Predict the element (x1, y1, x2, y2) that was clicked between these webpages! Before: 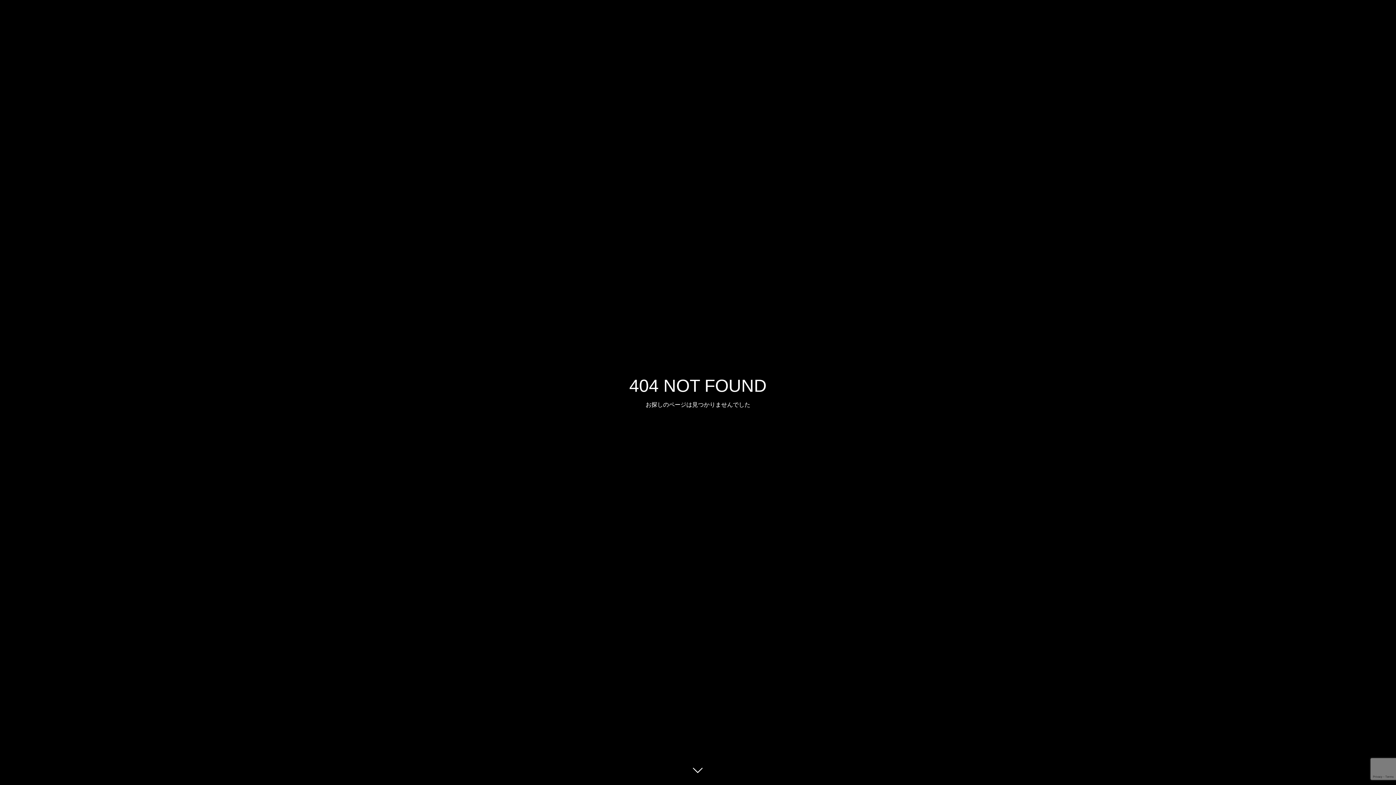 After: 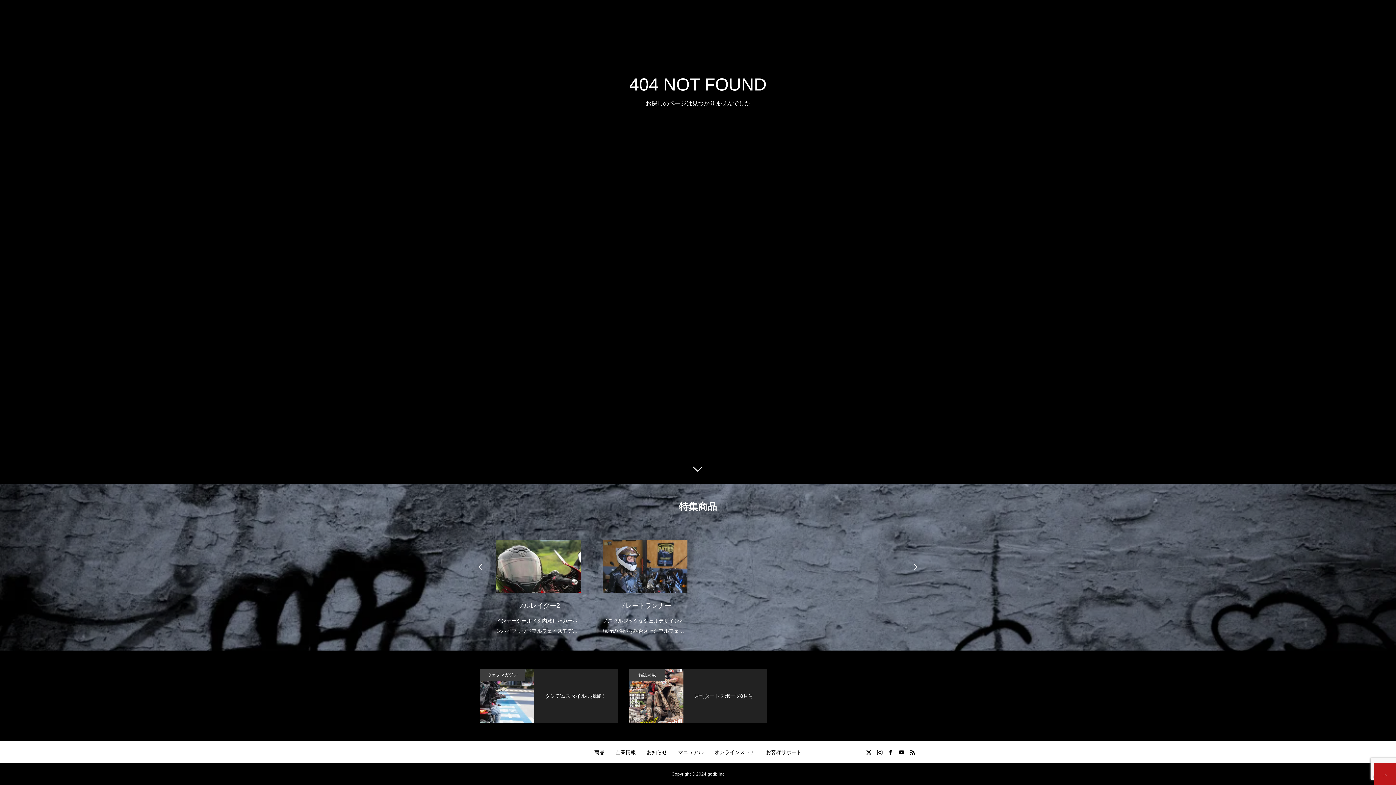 Action: bbox: (687, 760, 709, 781)